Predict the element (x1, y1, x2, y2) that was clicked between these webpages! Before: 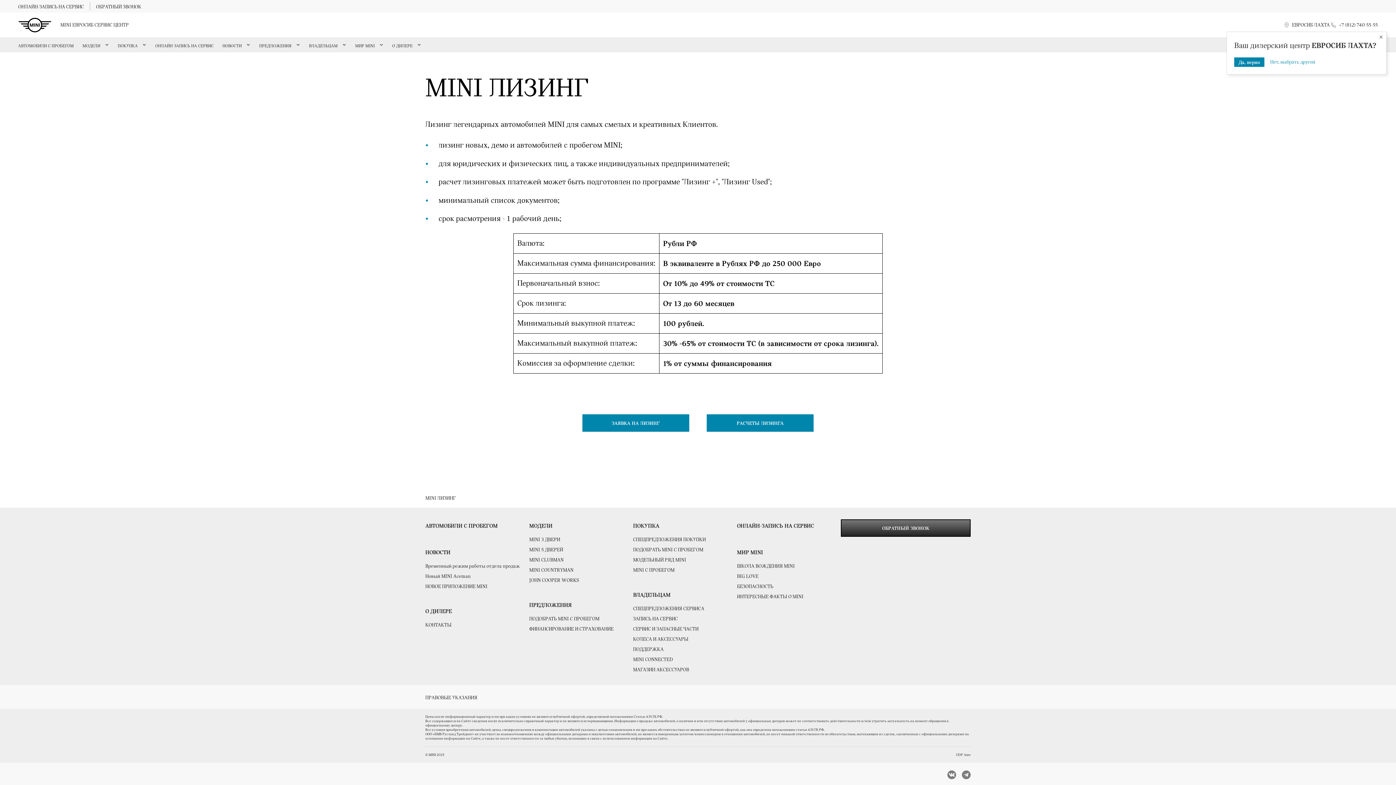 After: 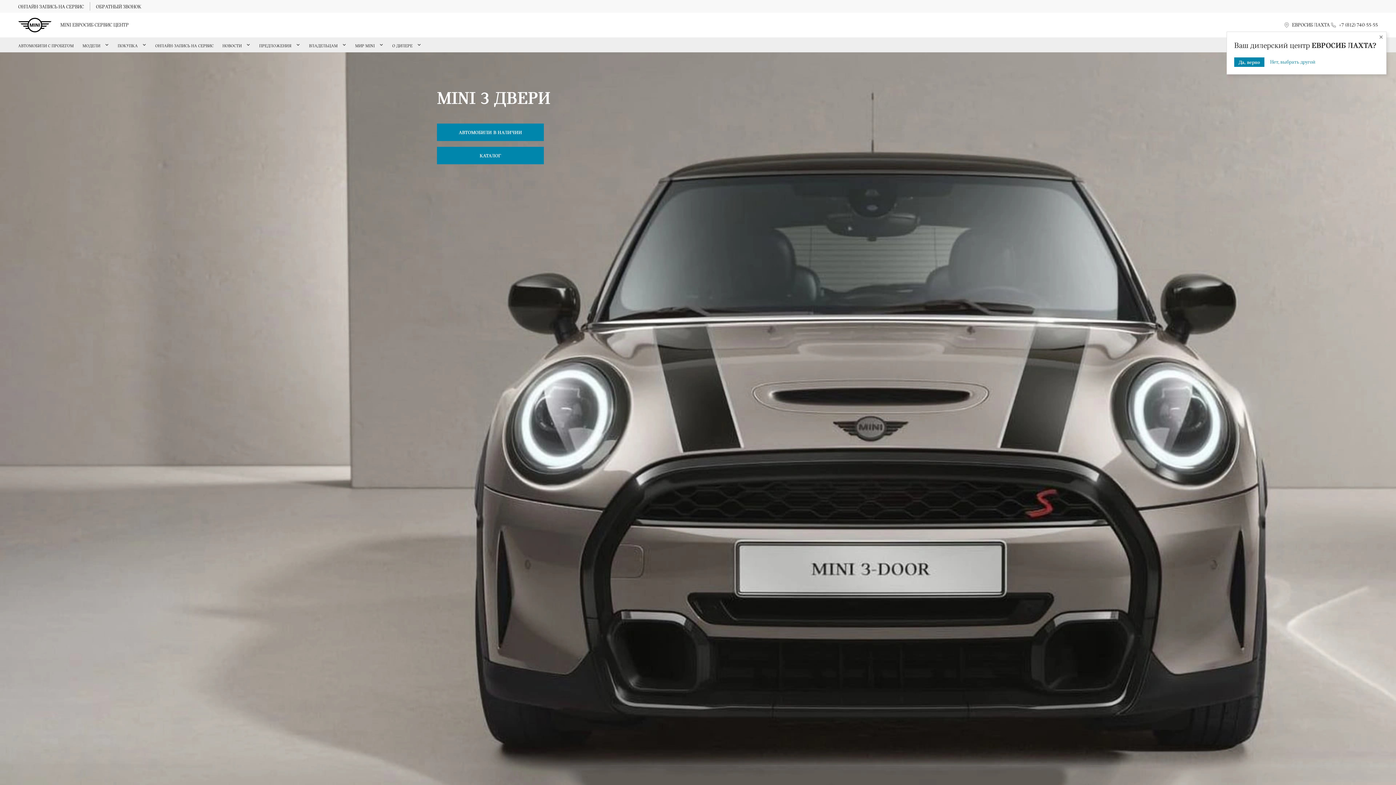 Action: label: MINI 3 ДВЕРИ bbox: (529, 536, 560, 543)